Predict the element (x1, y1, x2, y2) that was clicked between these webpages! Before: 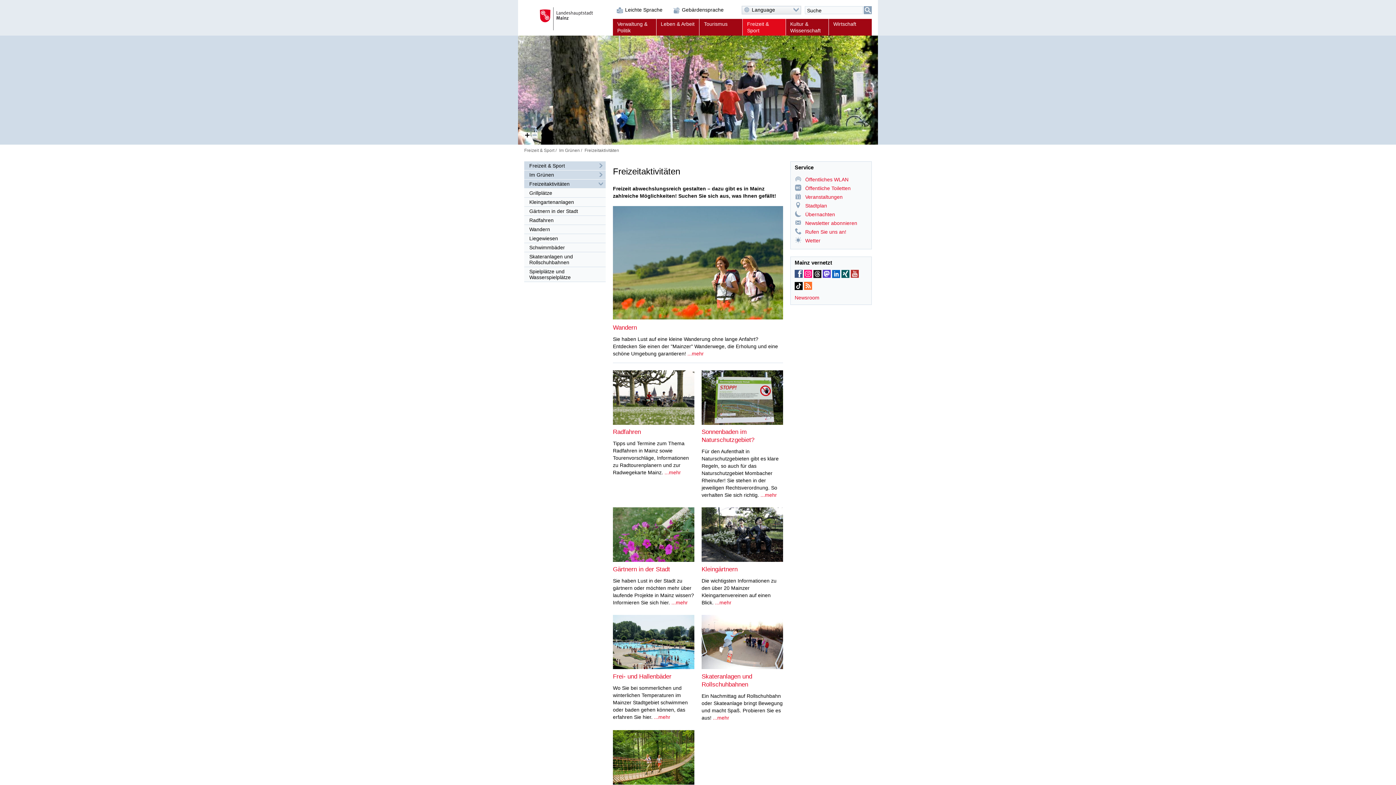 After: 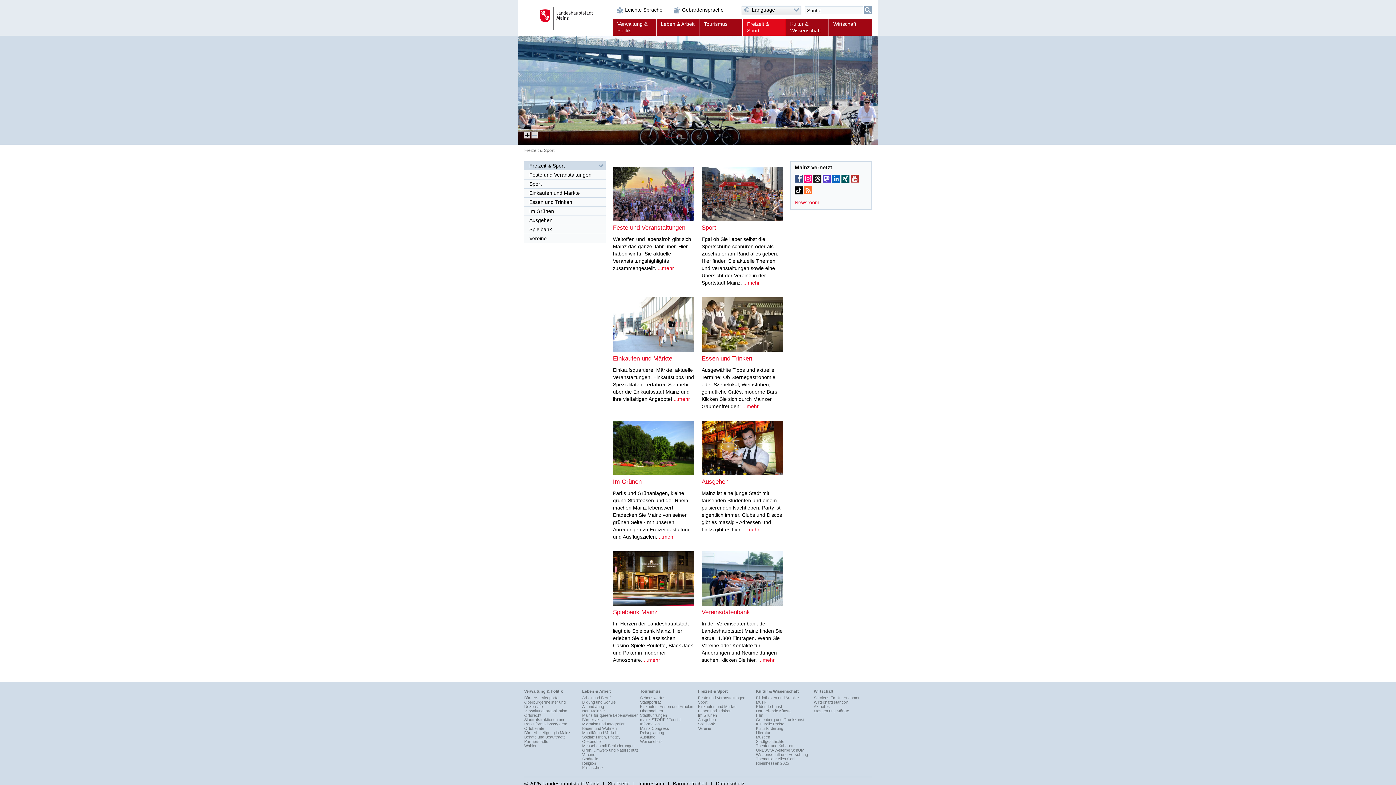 Action: label: Freizeit & Sport bbox: (524, 161, 605, 170)